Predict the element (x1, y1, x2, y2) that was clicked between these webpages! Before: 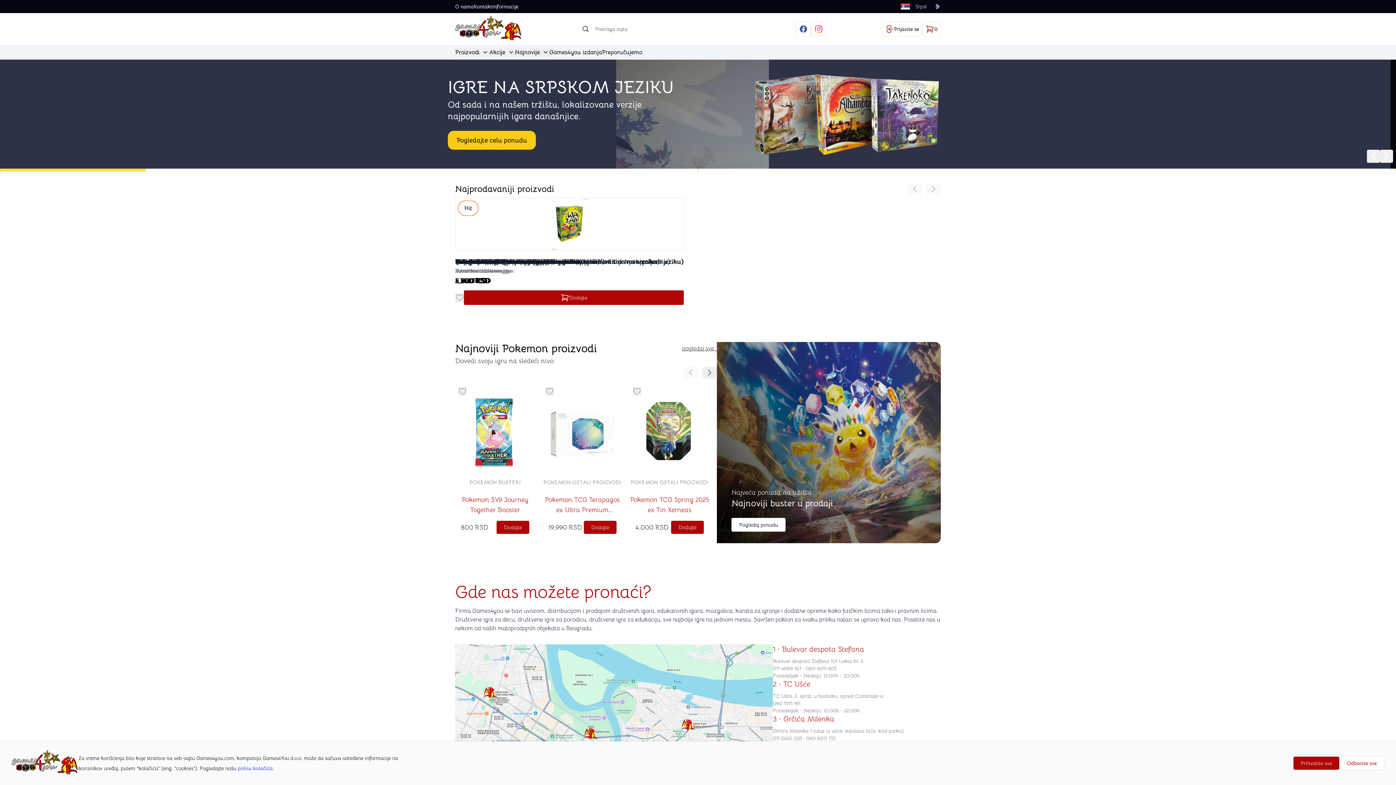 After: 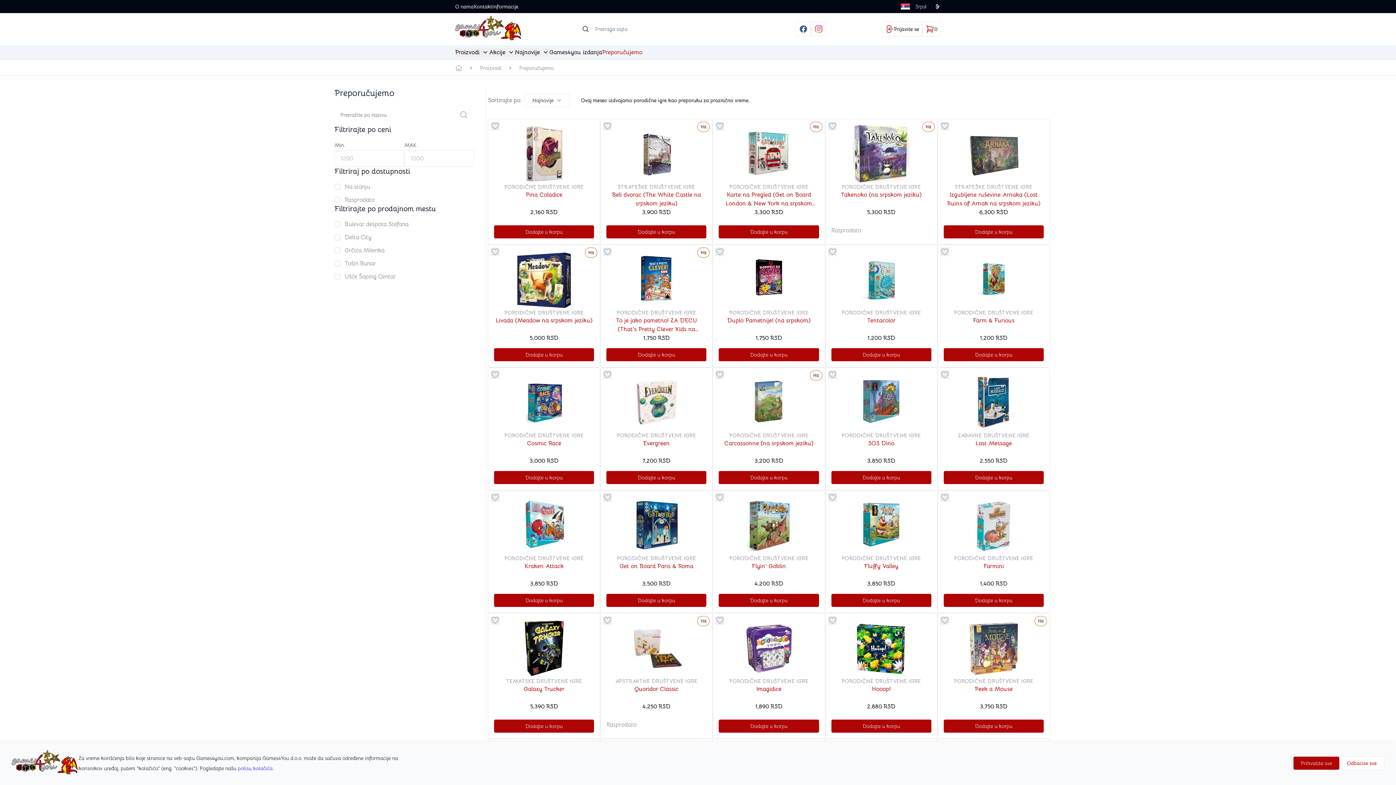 Action: label: Preporučujemo bbox: (602, 48, 642, 56)